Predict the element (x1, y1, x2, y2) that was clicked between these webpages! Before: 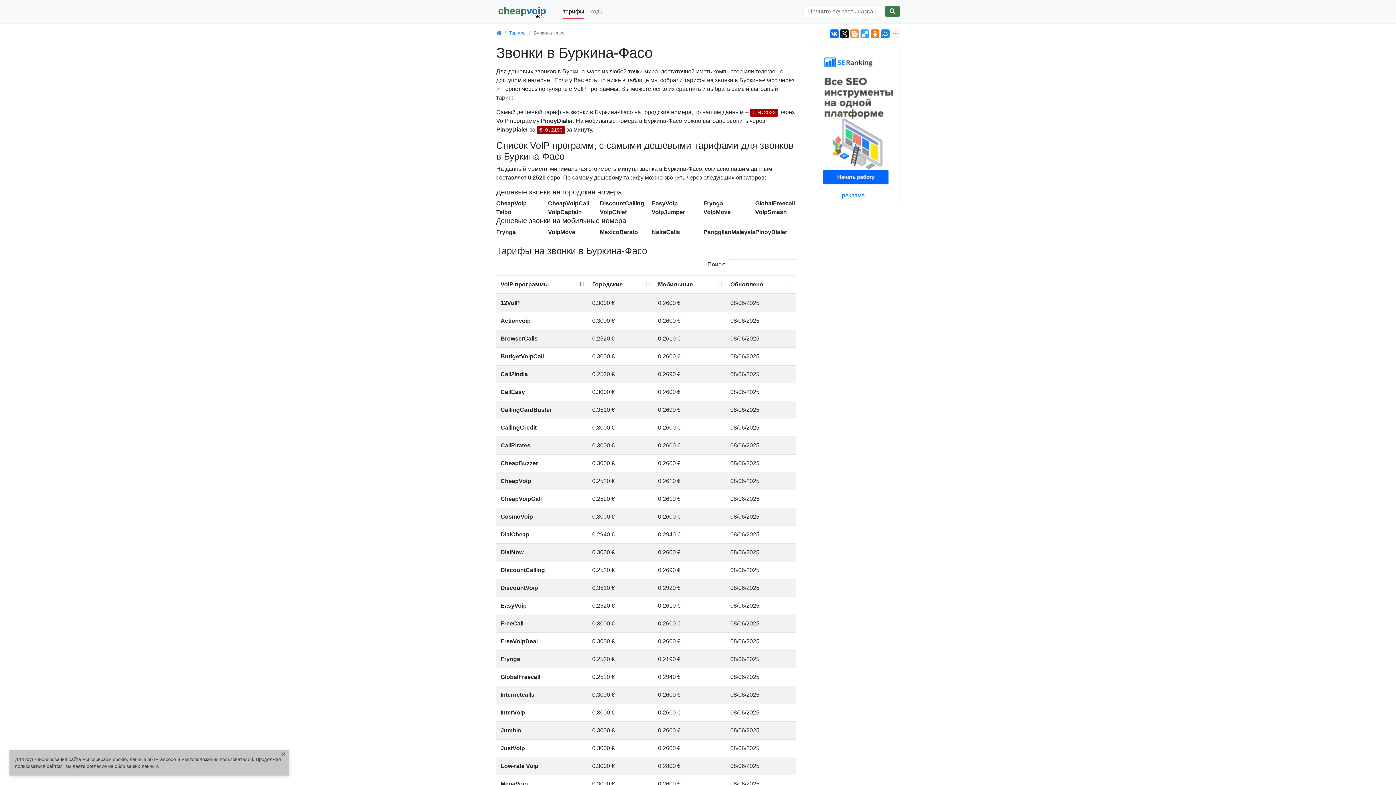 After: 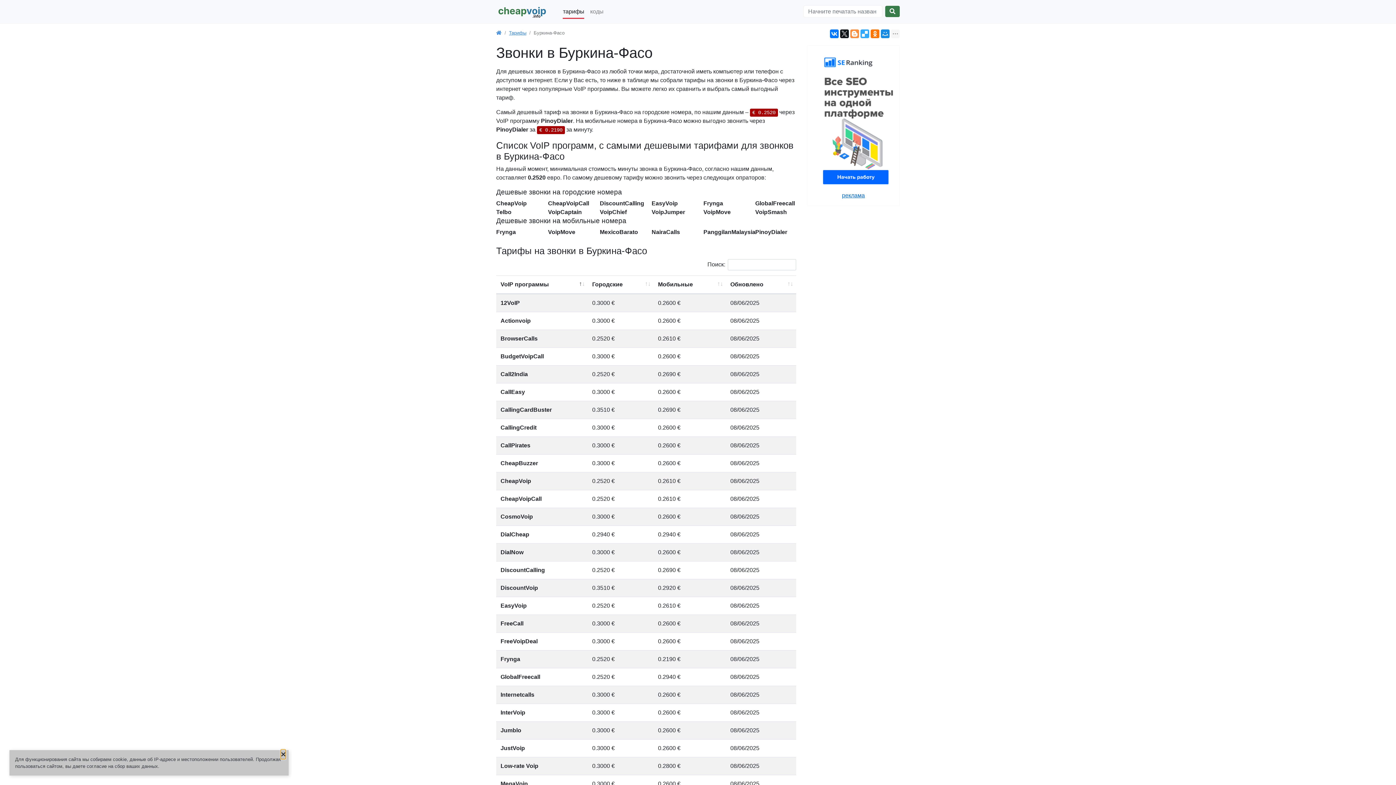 Action: label: × bbox: (280, 750, 285, 759)